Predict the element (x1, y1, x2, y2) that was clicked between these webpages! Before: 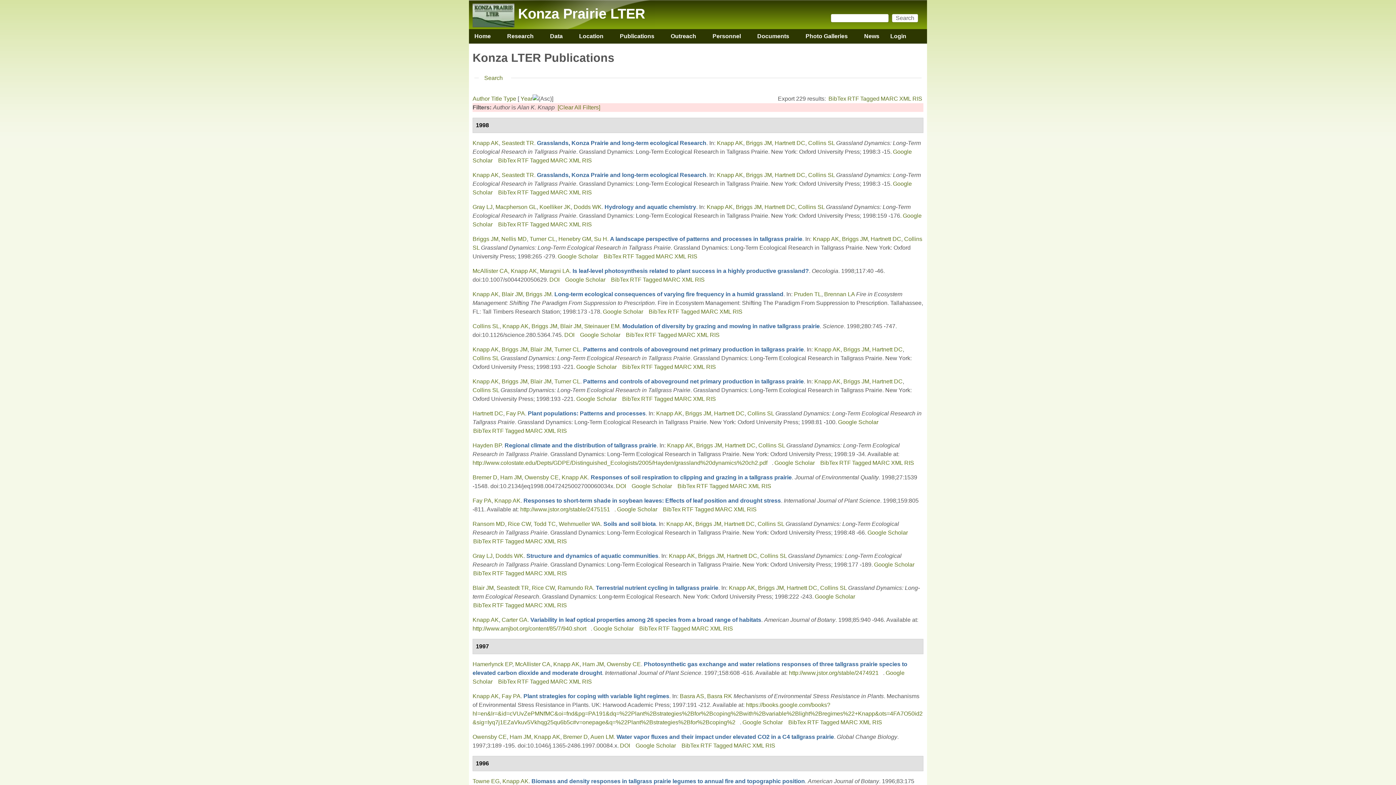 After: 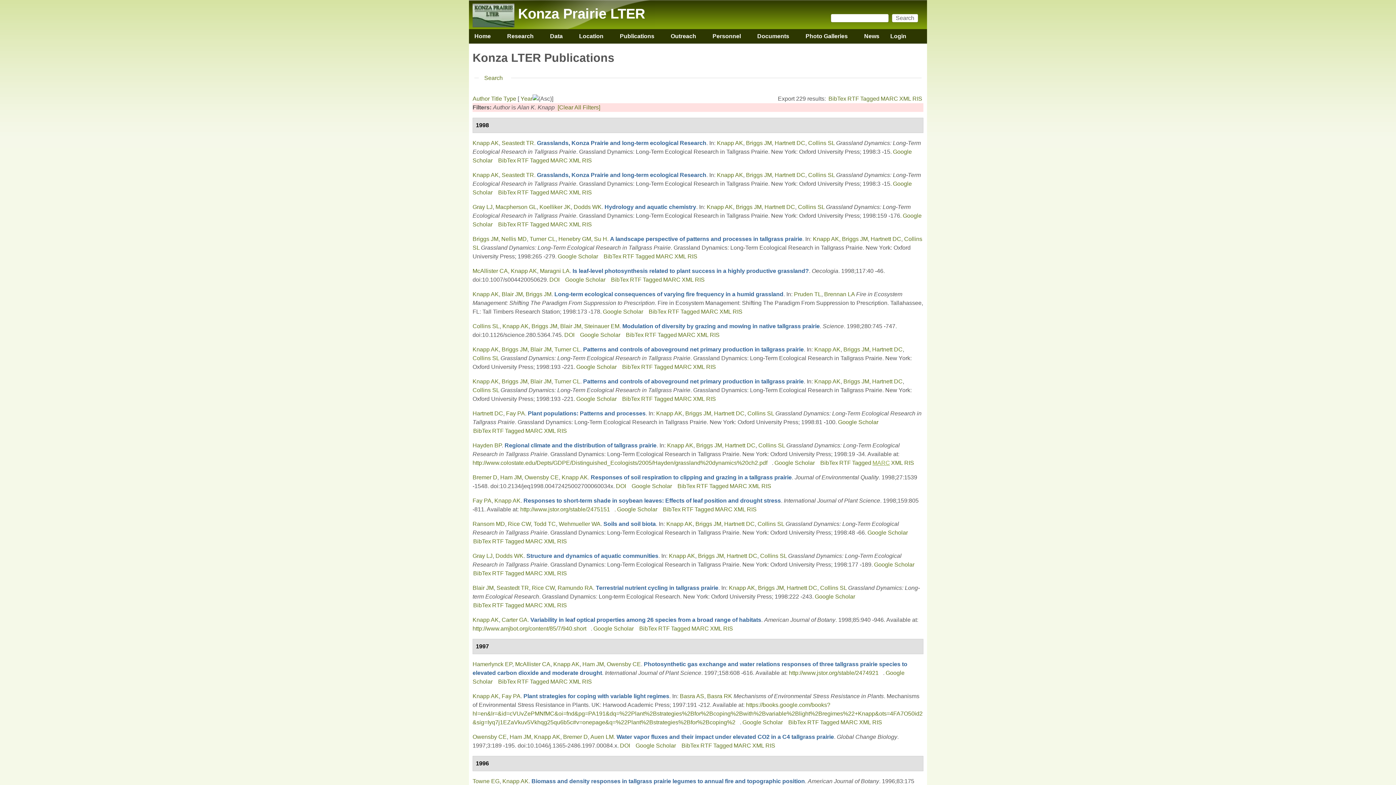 Action: label: MARC bbox: (872, 459, 890, 466)